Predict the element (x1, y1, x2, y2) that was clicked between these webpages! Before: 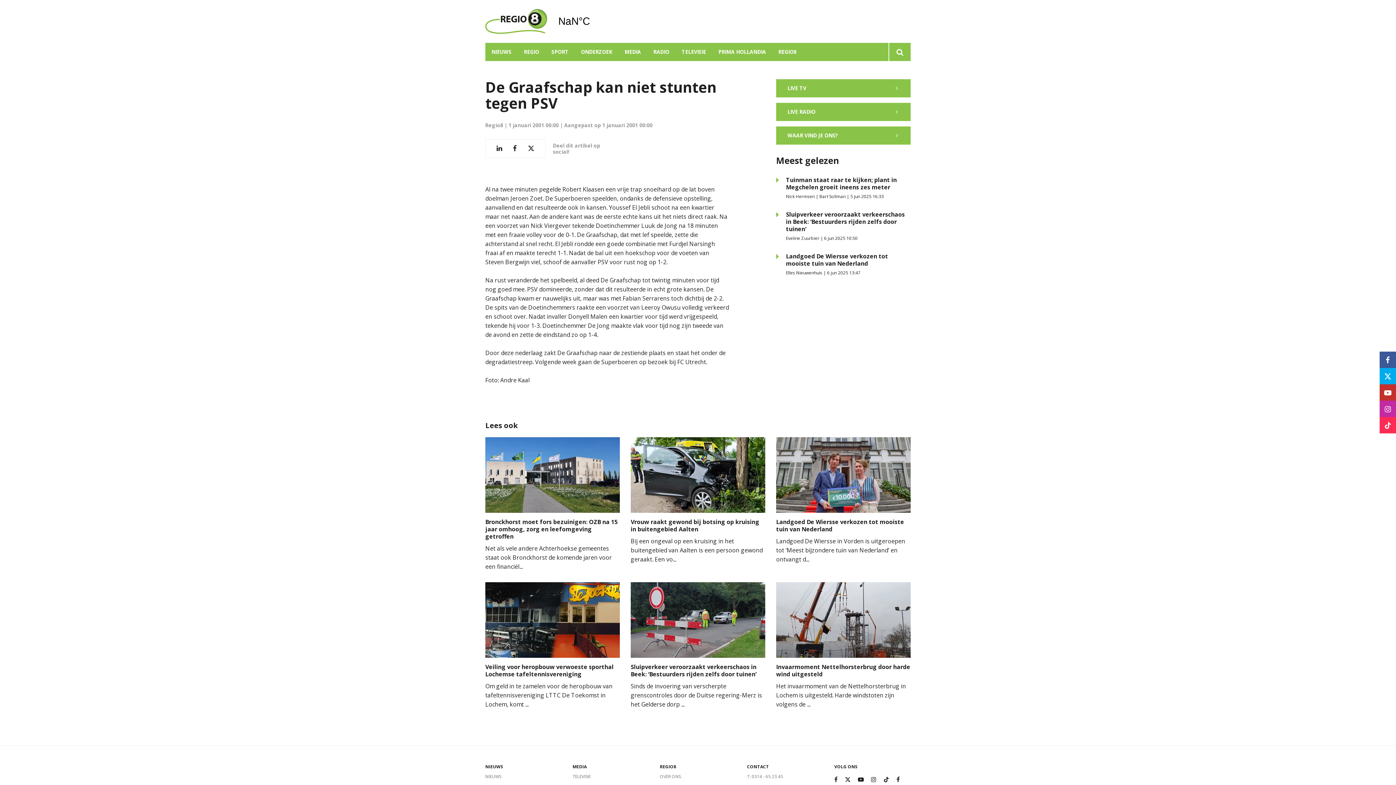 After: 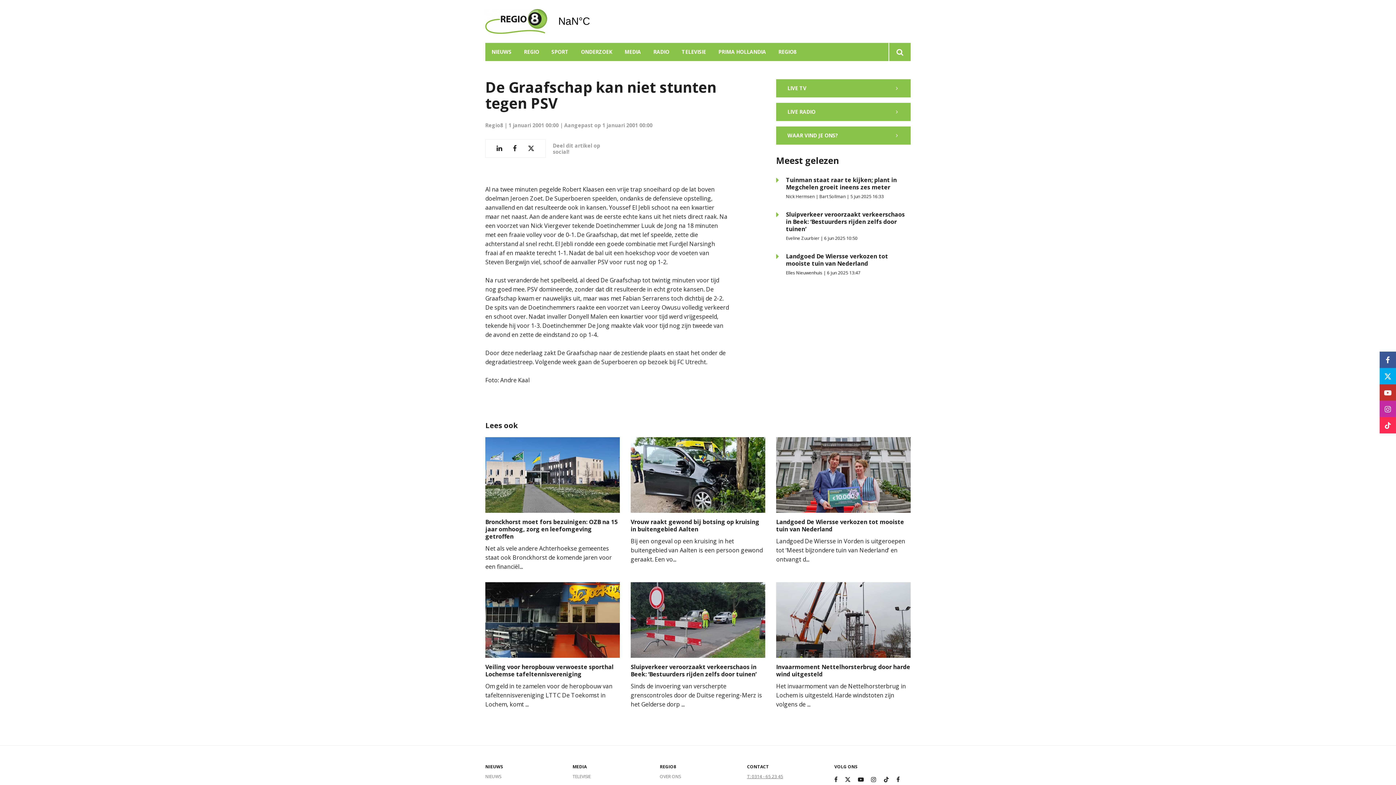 Action: bbox: (747, 773, 823, 780) label: T: 0314 - 65 23 45